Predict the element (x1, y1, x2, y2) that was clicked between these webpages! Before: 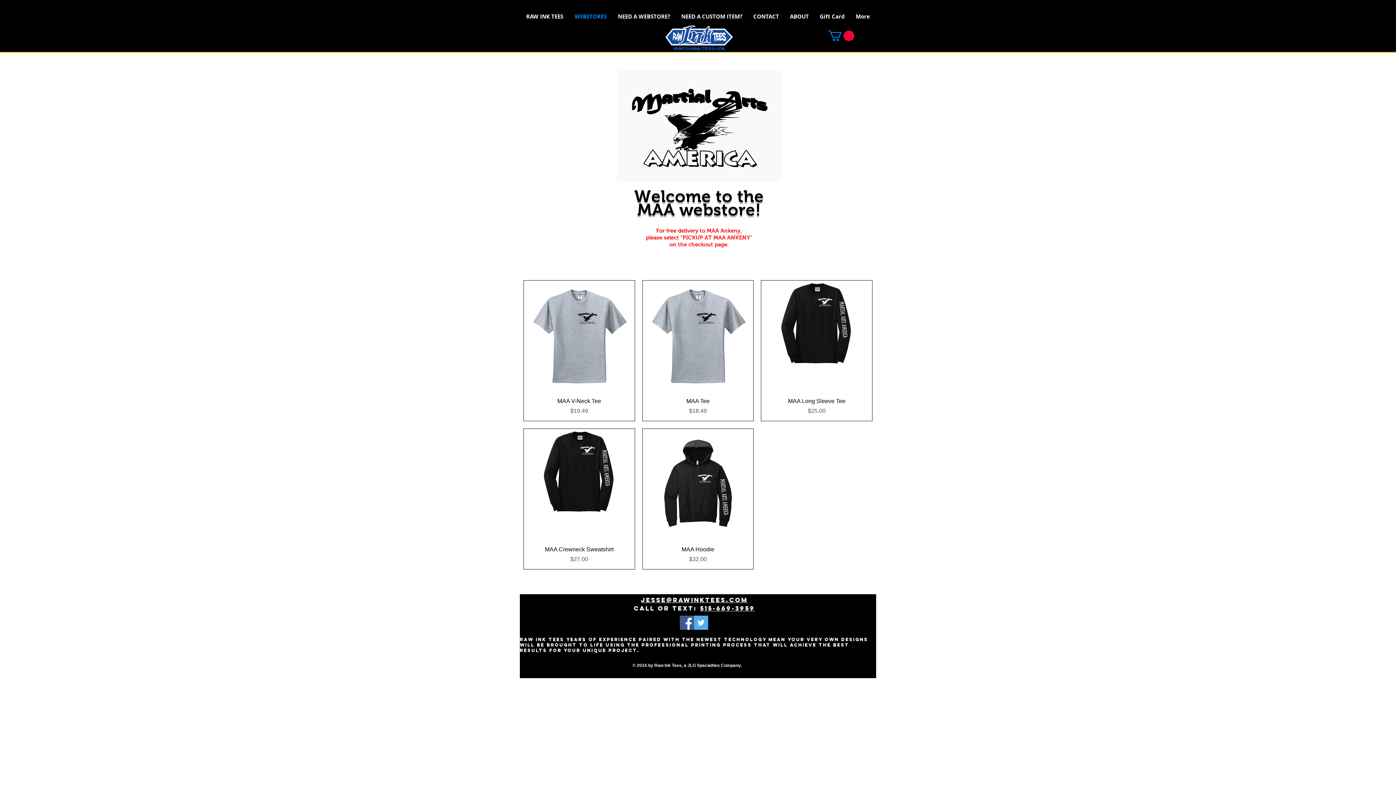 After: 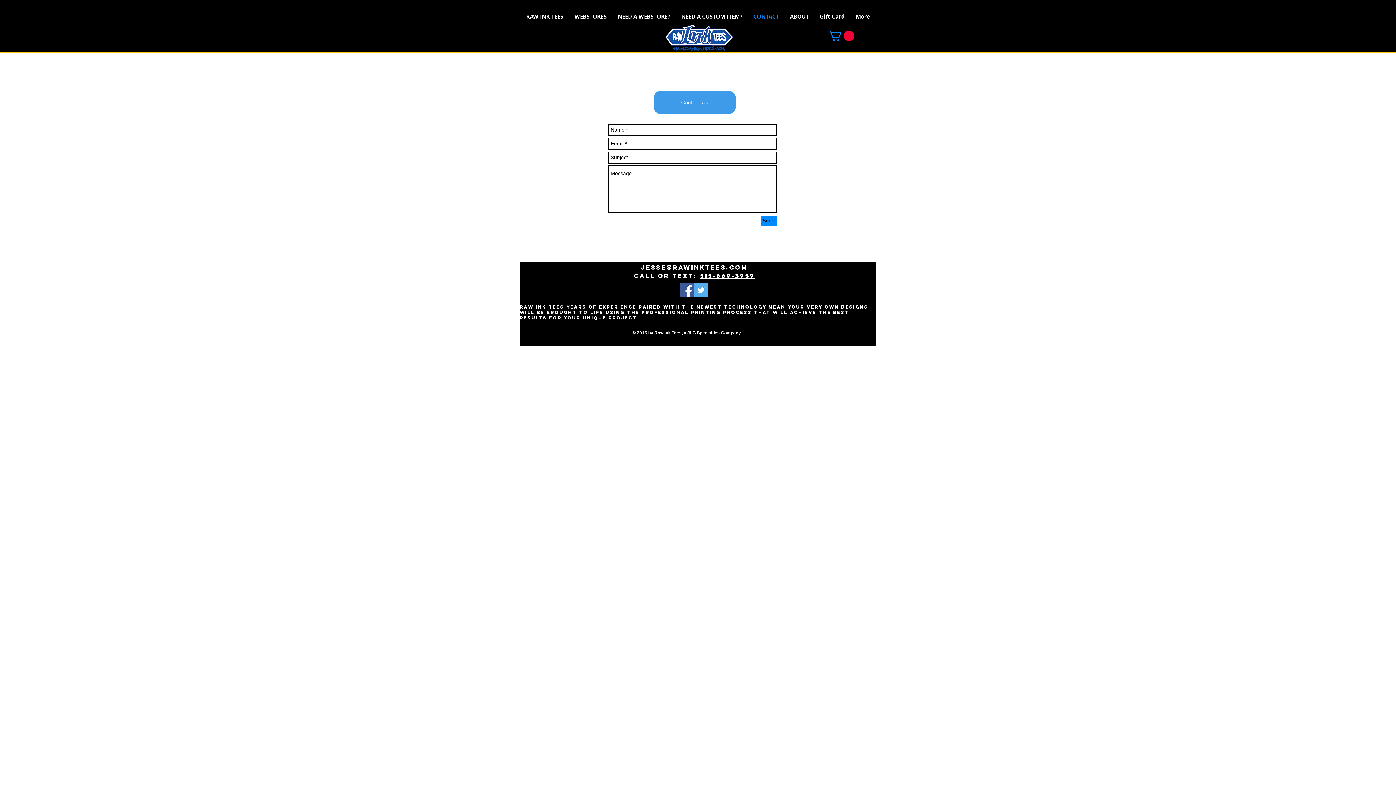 Action: bbox: (748, 8, 784, 25) label: CONTACT